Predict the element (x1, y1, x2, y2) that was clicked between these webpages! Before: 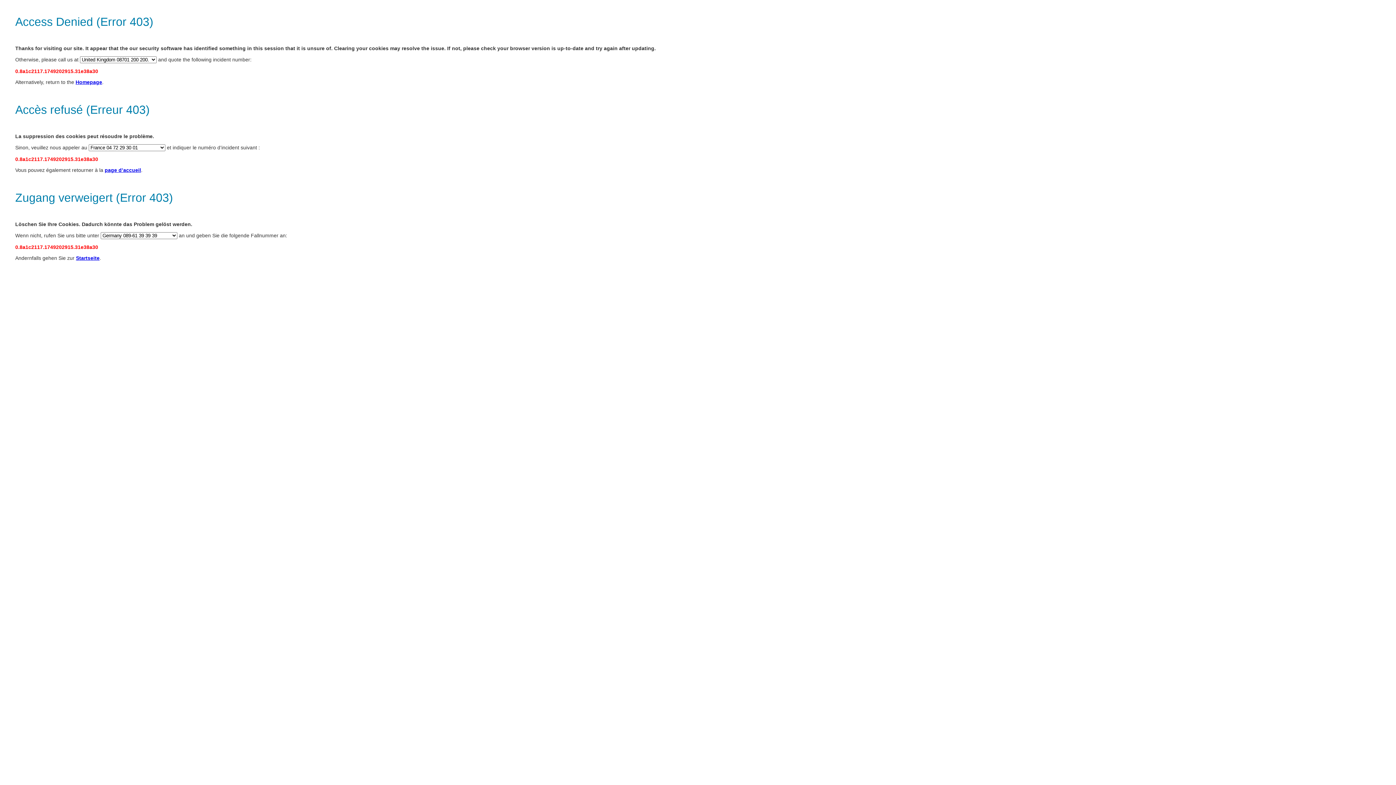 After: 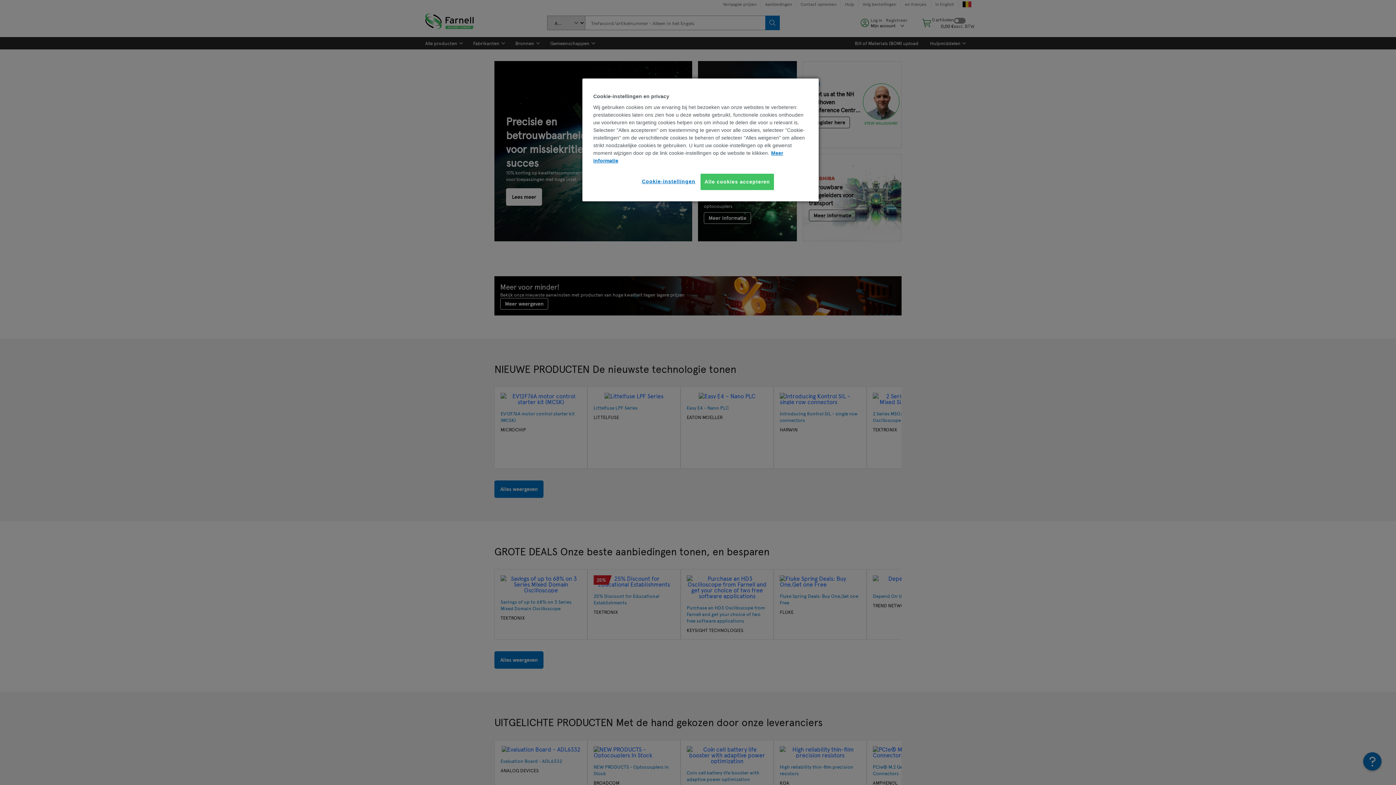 Action: bbox: (76, 255, 99, 261) label: Startseite